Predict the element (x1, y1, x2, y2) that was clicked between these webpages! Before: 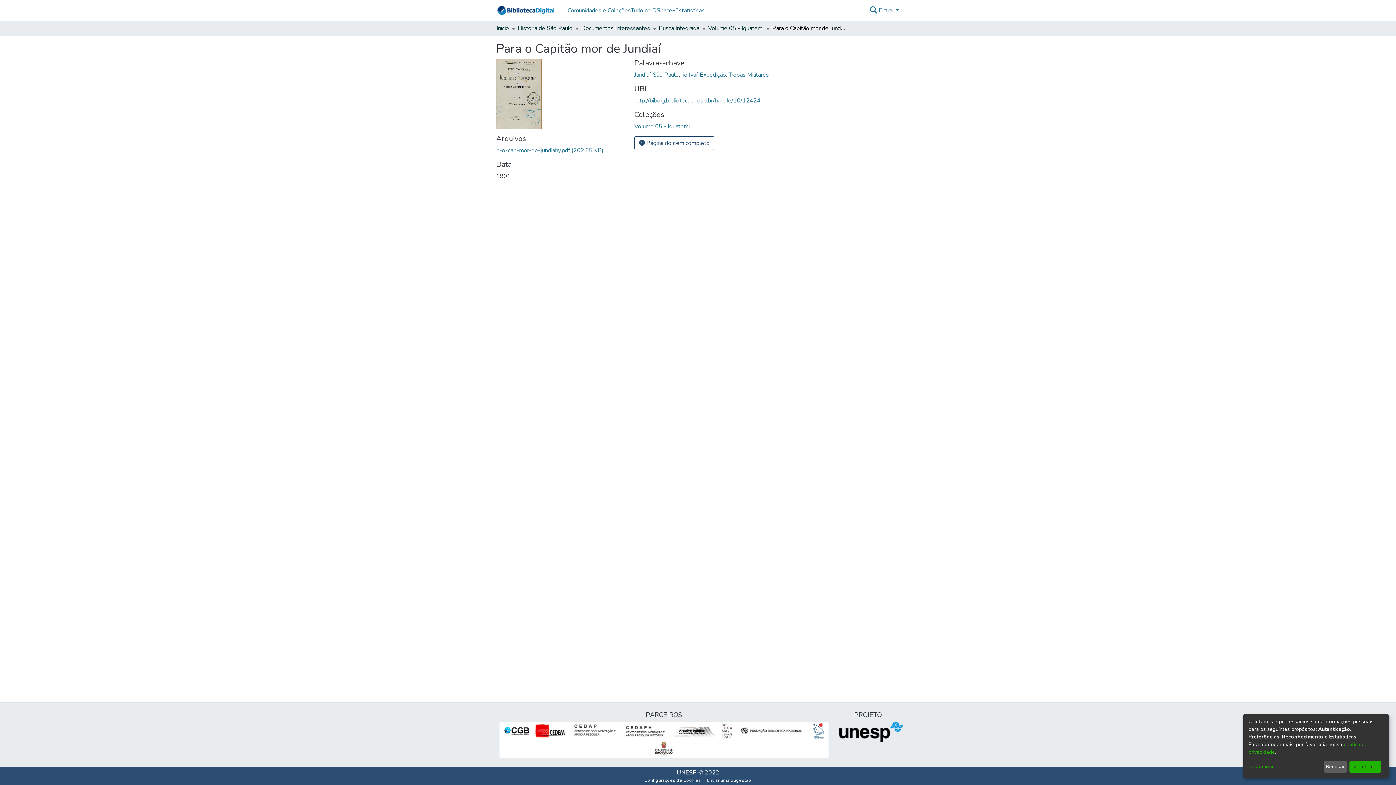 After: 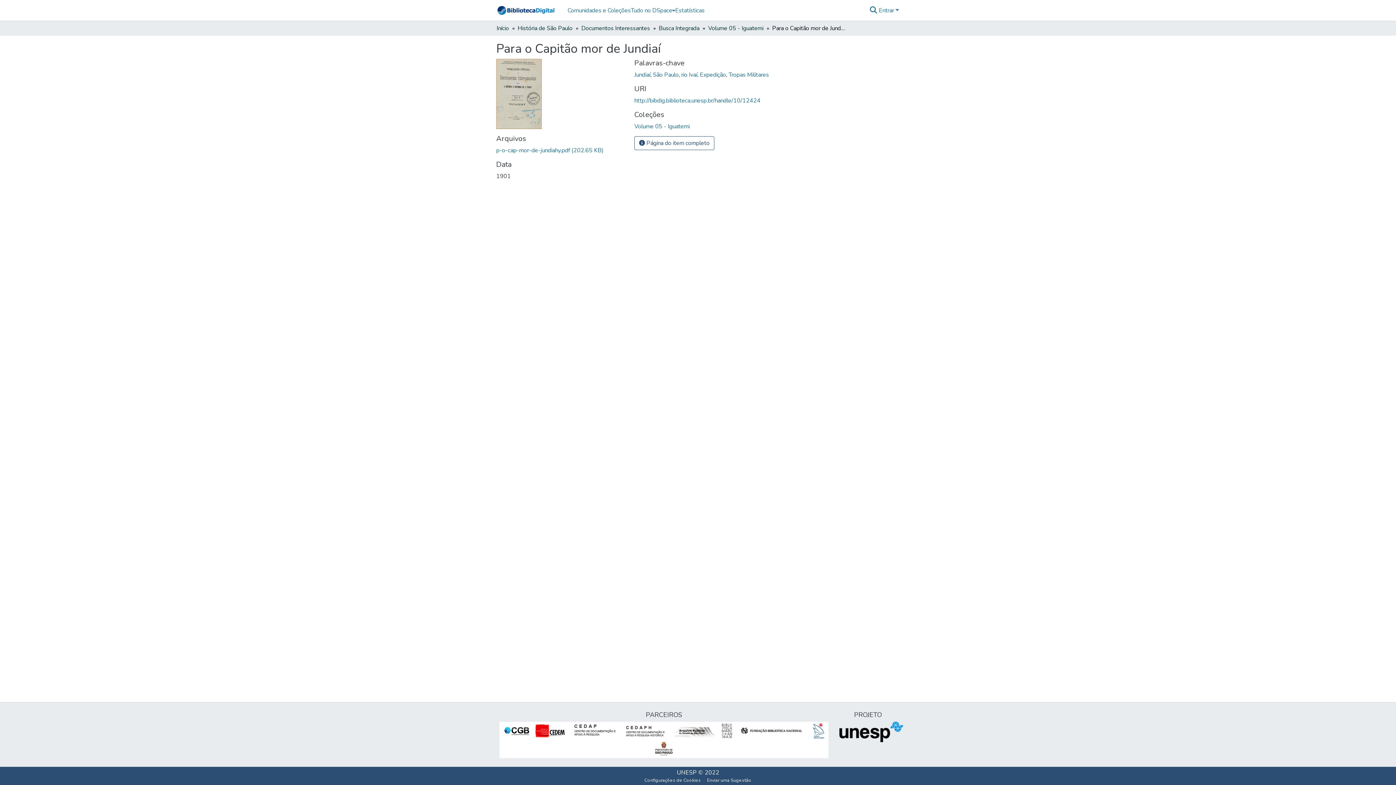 Action: label: Isso está ok bbox: (1349, 761, 1381, 773)